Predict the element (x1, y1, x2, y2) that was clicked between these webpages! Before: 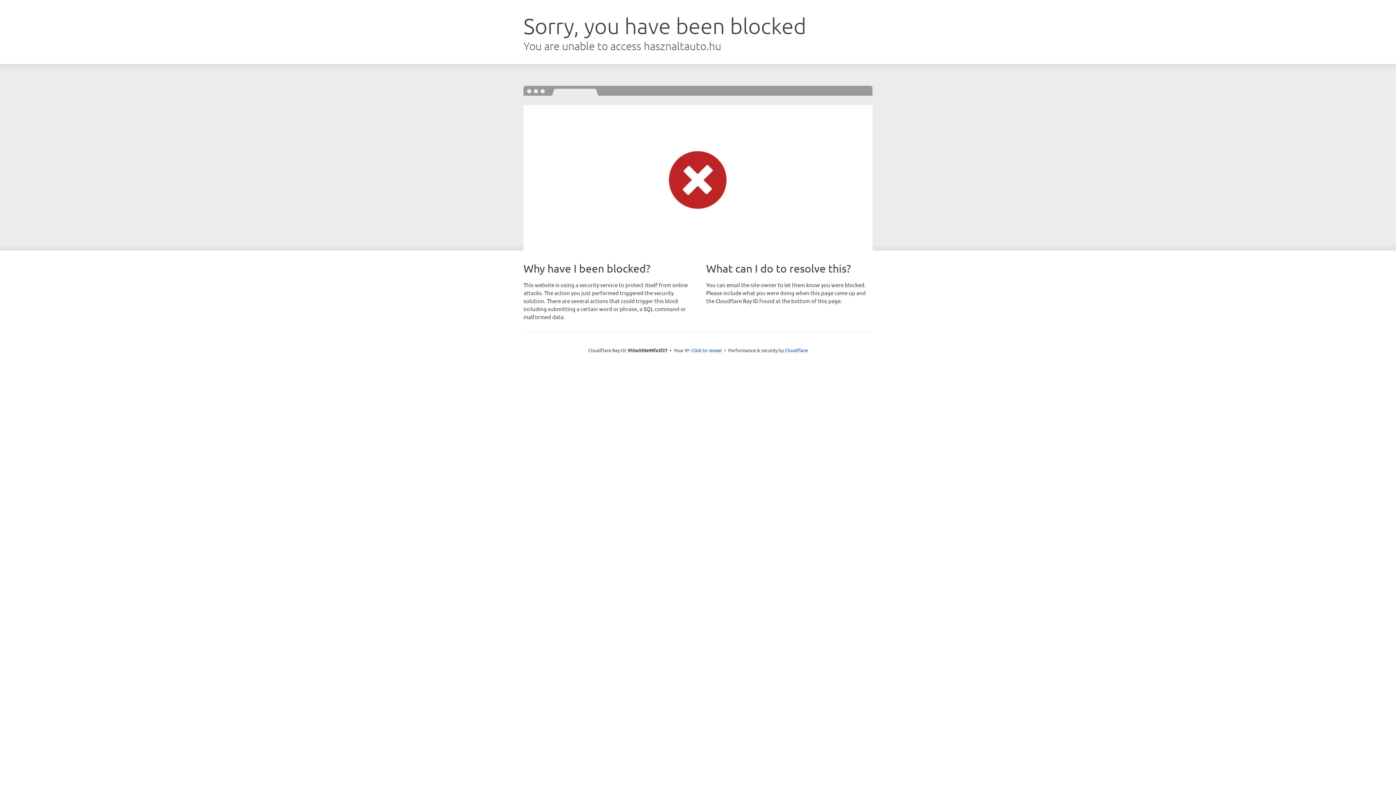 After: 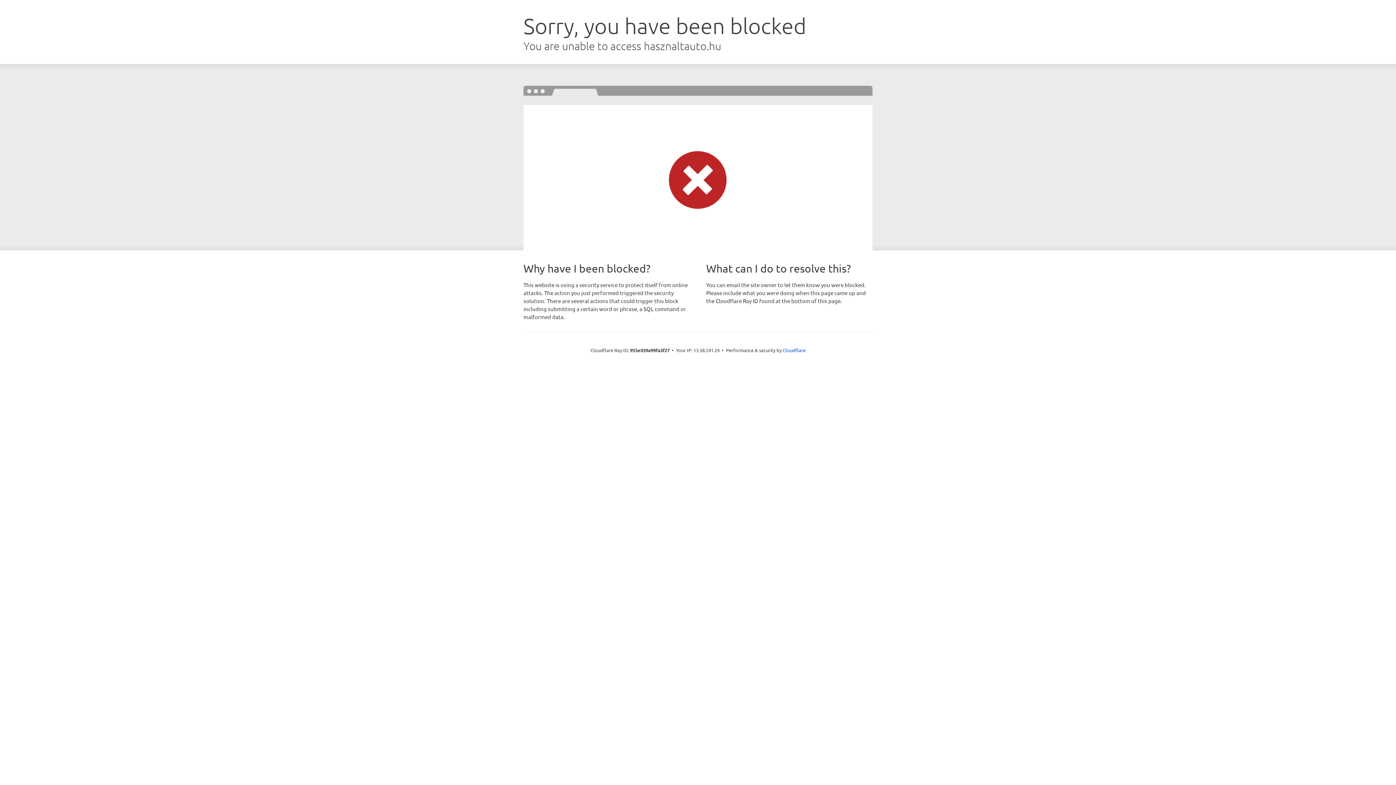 Action: bbox: (691, 346, 722, 353) label: Click to reveal